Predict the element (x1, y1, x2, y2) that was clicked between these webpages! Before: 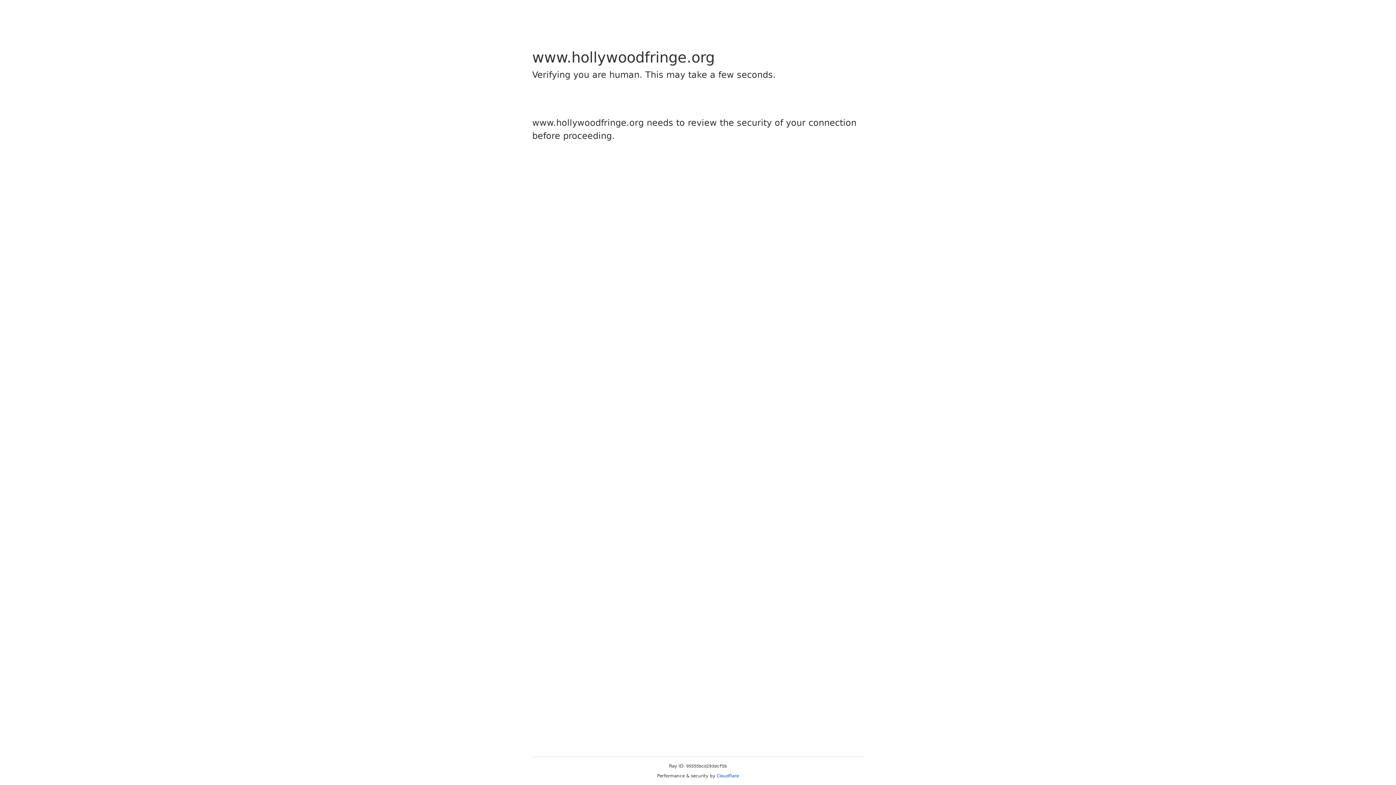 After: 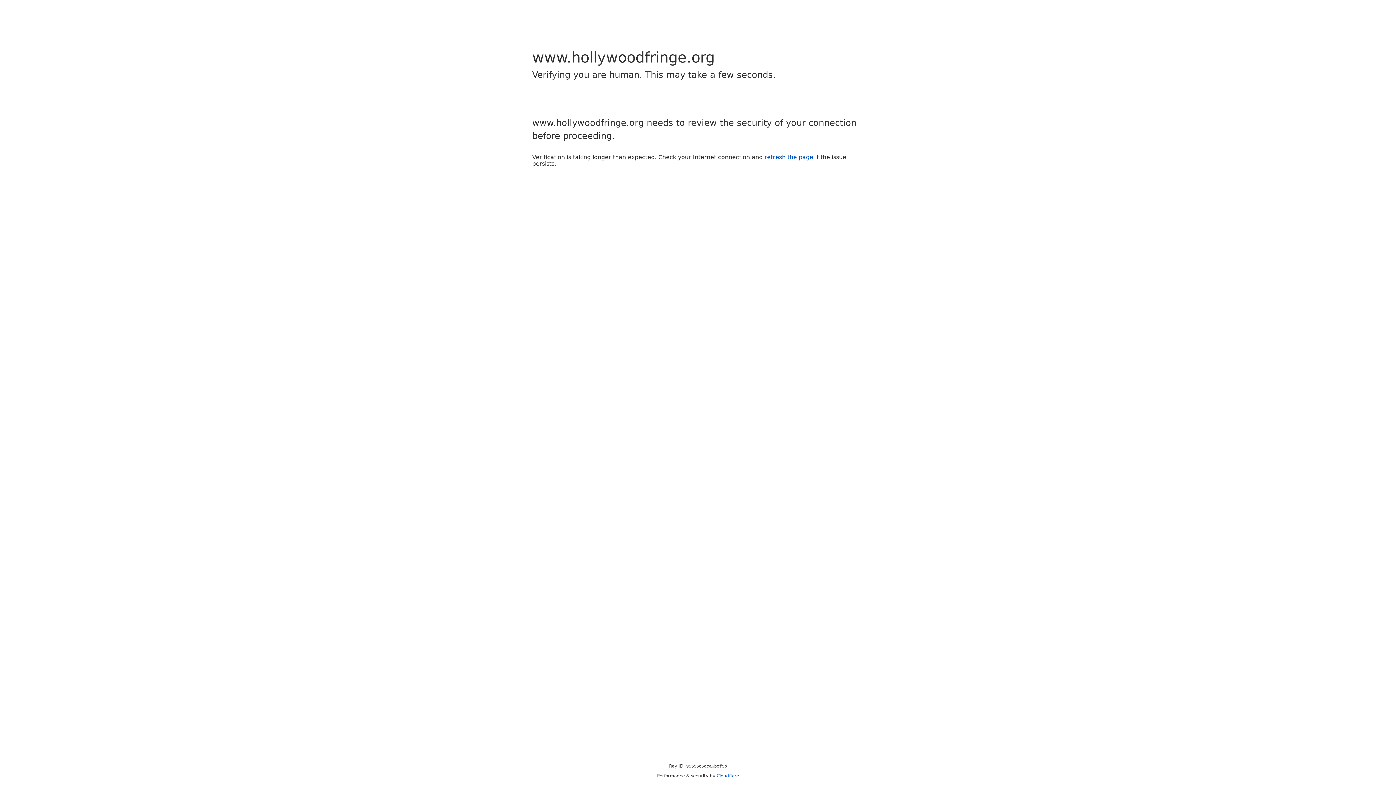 Action: bbox: (716, 773, 739, 778) label: Cloudflare